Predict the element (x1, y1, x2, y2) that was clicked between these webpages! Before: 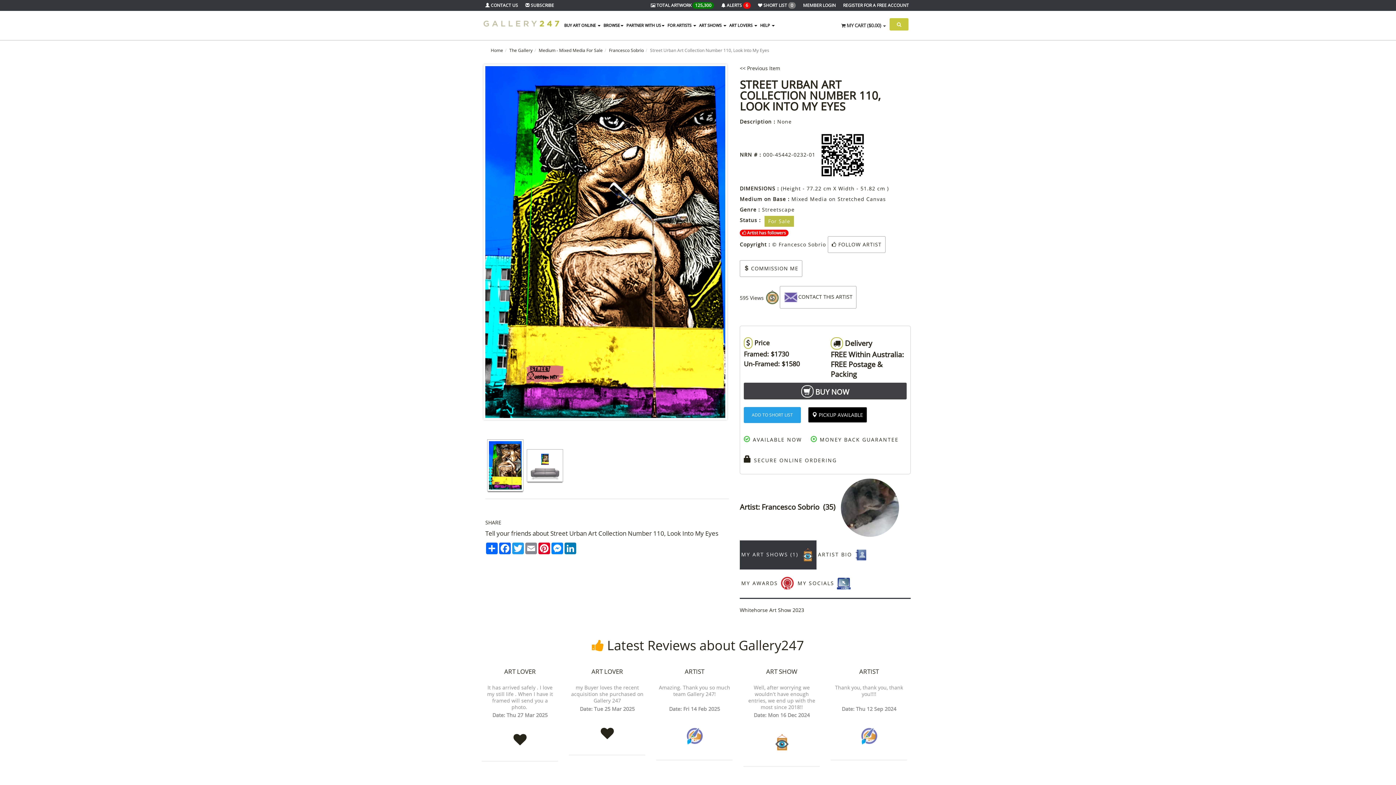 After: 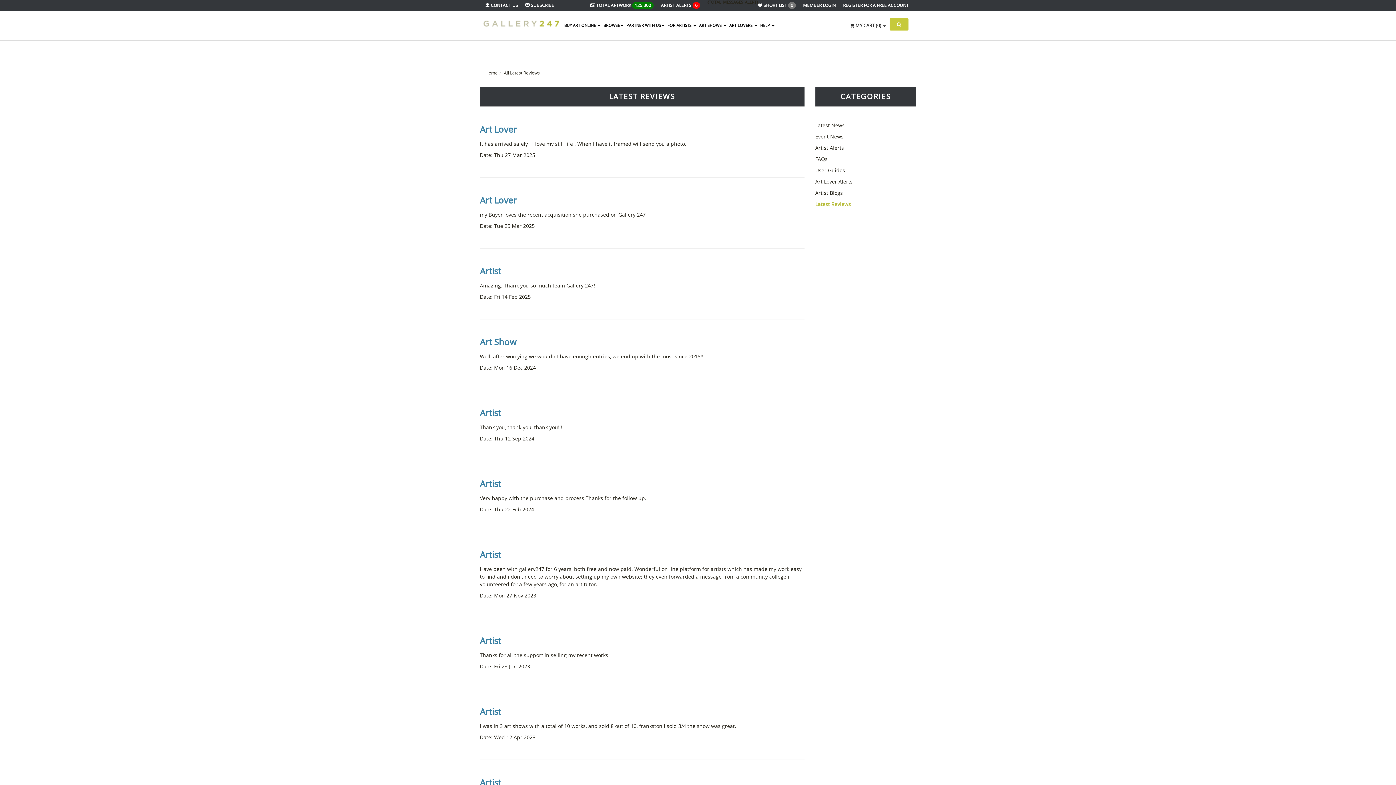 Action: label: Thank you, thank you, thank you!!!!

Date: Thu 12 Sep 2024 bbox: (832, 684, 905, 726)